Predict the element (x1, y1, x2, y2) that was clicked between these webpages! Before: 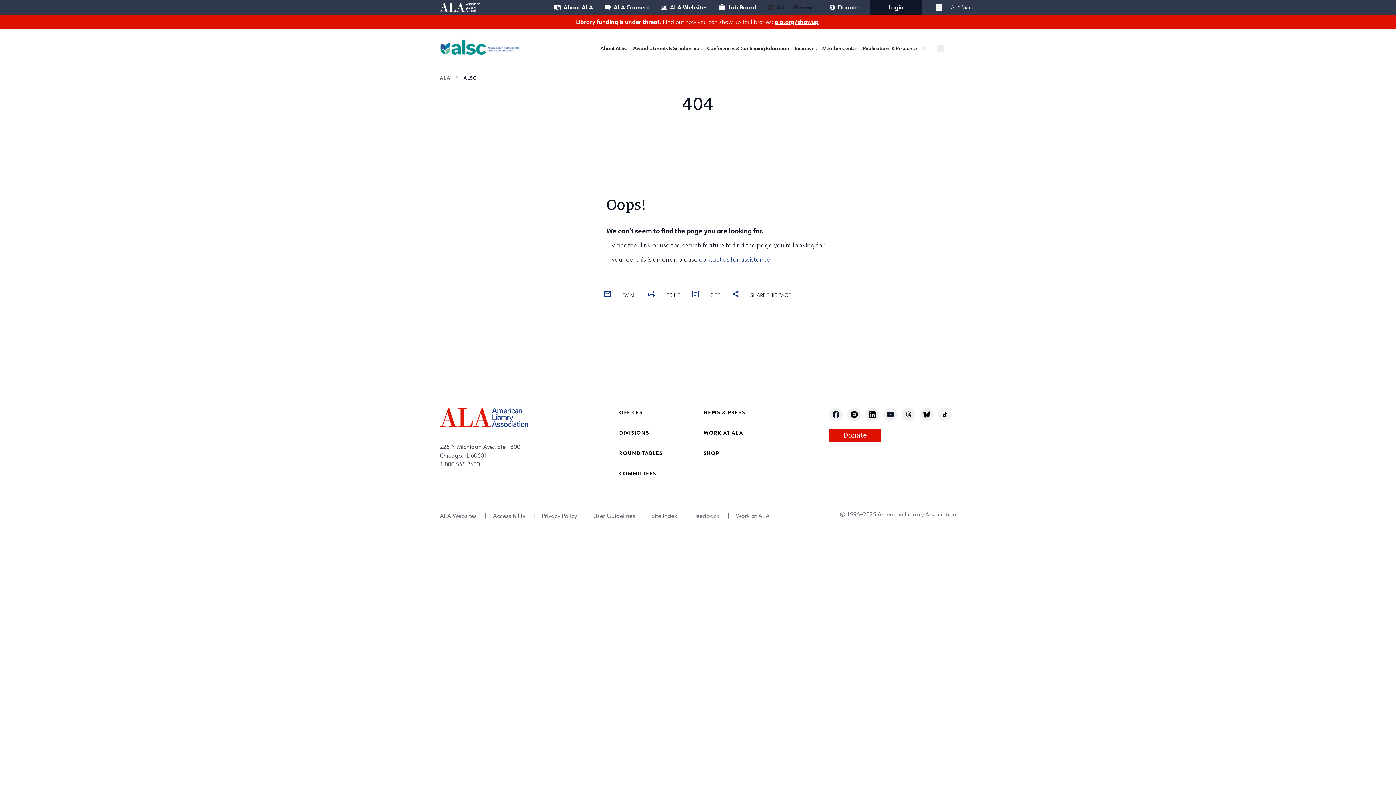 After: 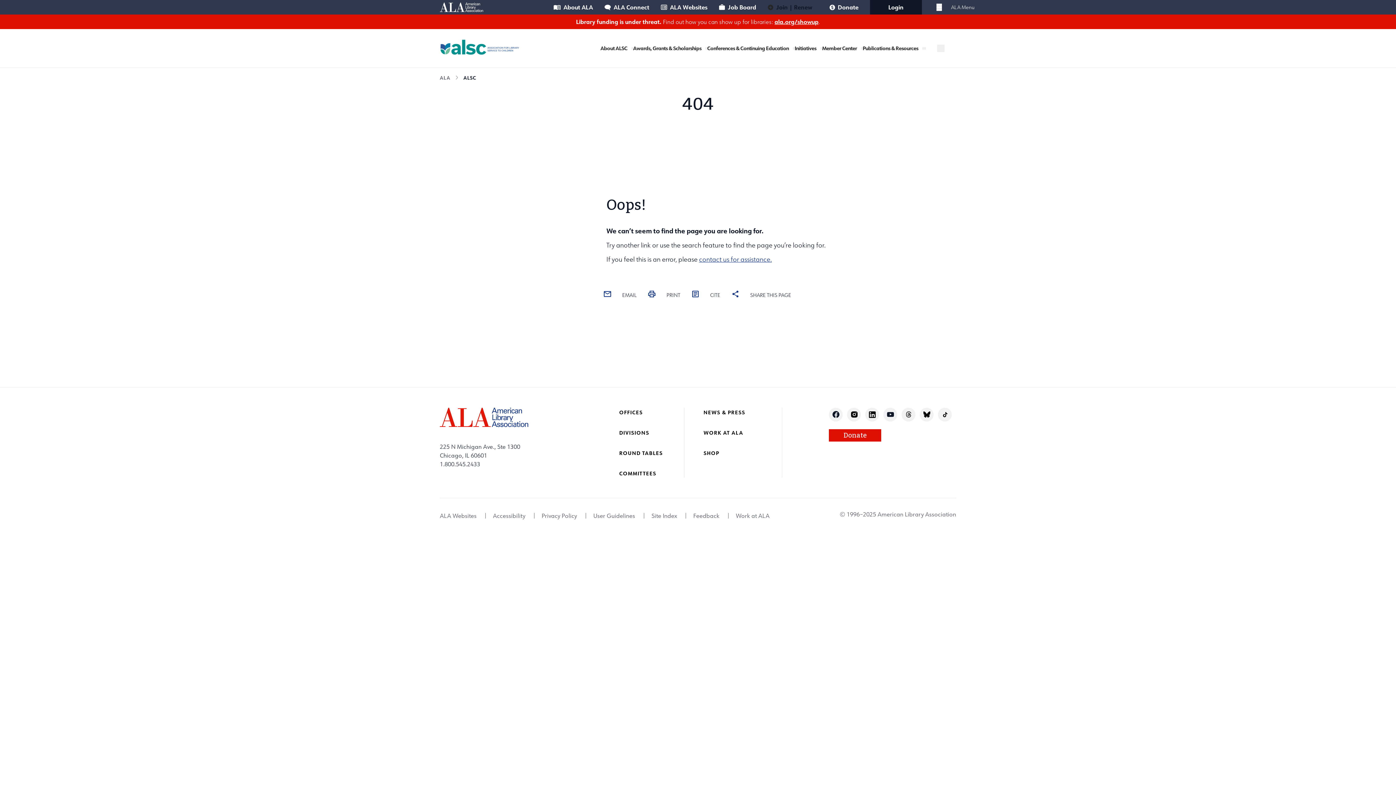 Action: bbox: (887, 412, 894, 417) label: youtube